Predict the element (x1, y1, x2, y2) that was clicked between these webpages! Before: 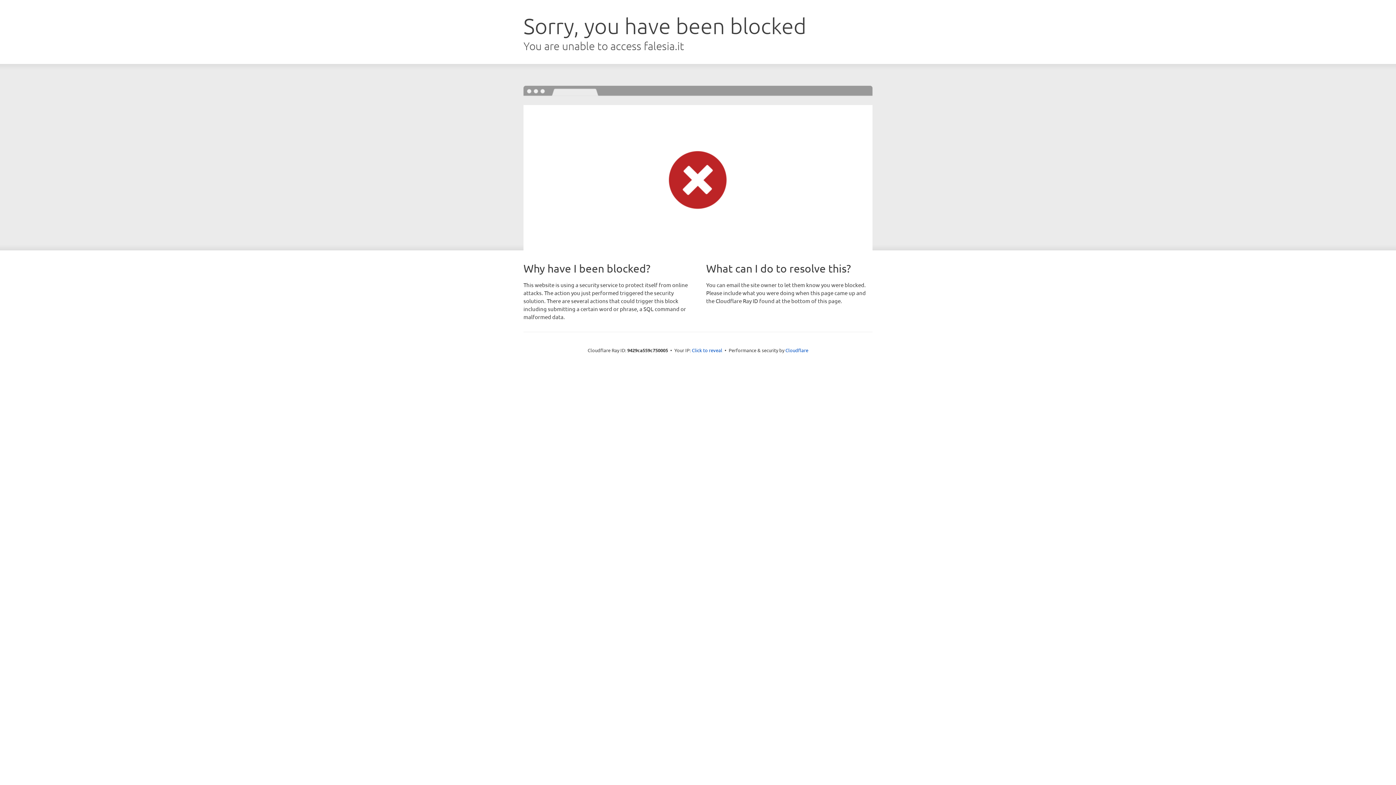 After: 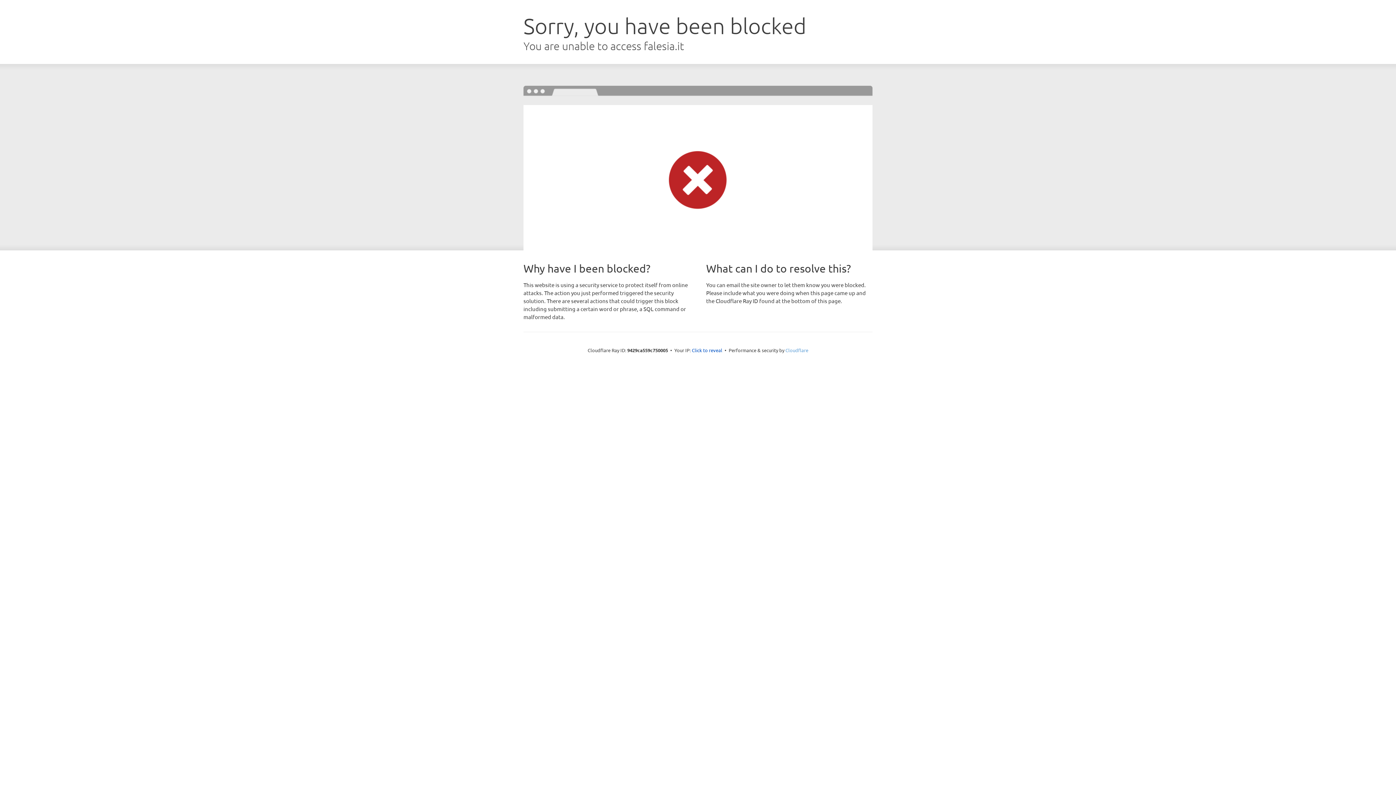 Action: bbox: (785, 347, 808, 353) label: Cloudflare